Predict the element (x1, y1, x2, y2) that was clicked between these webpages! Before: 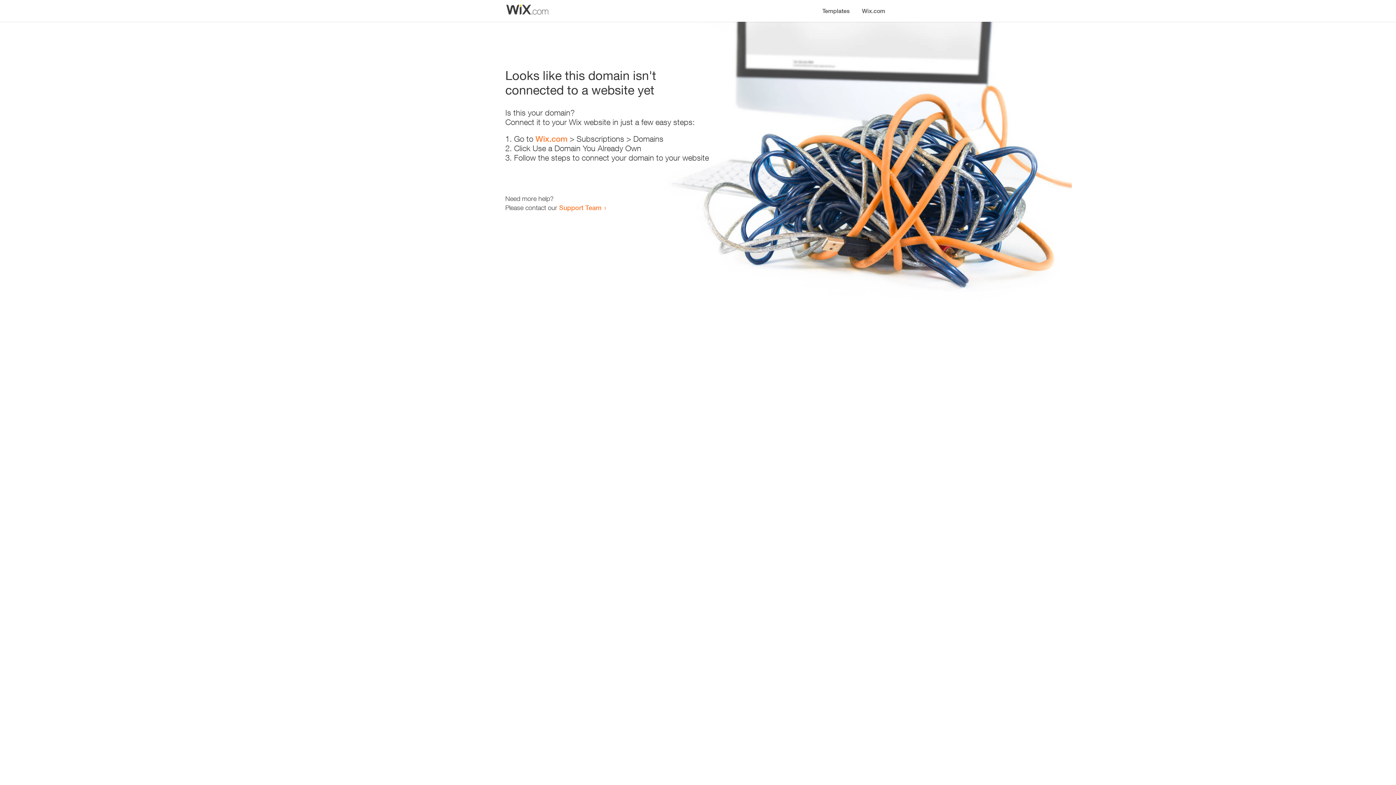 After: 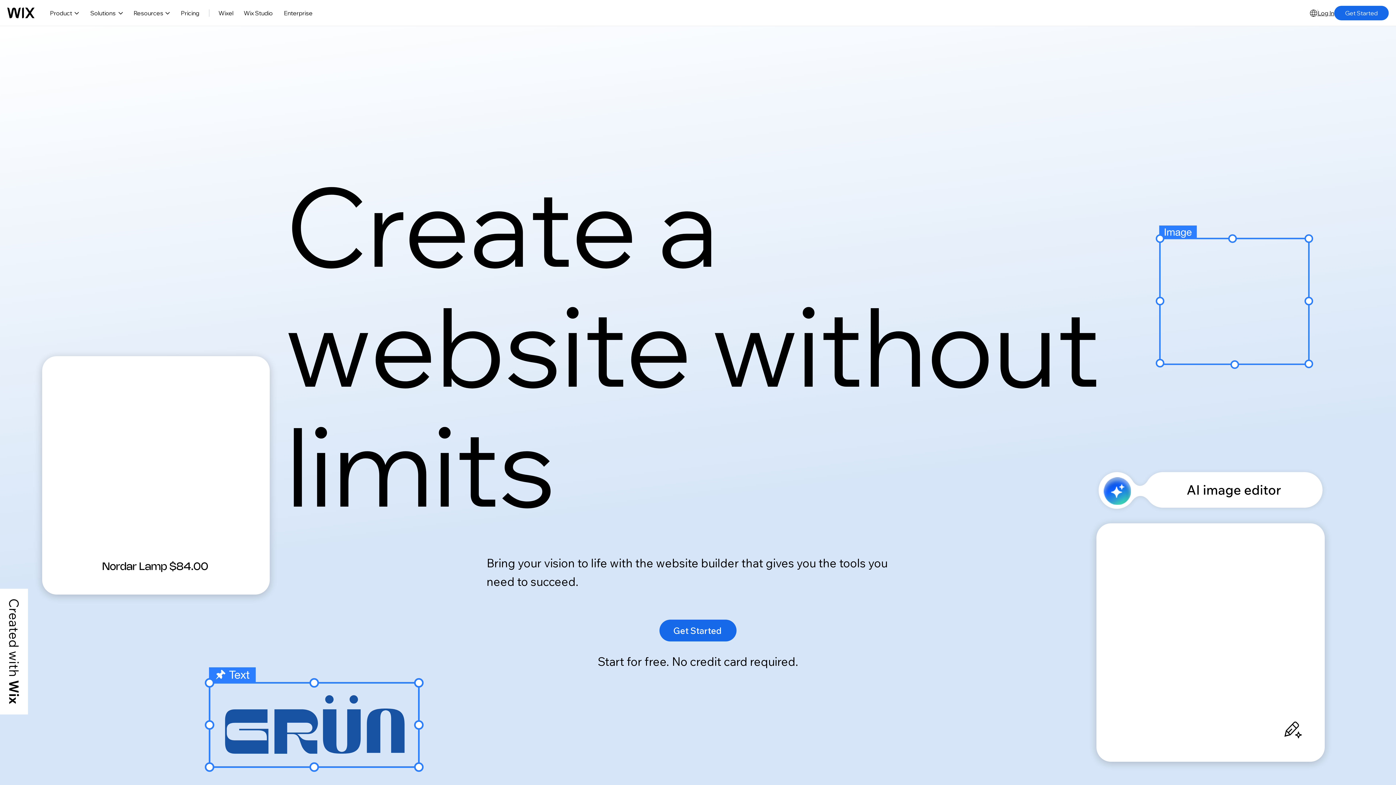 Action: bbox: (856, 0, 890, 14) label: Wix.com